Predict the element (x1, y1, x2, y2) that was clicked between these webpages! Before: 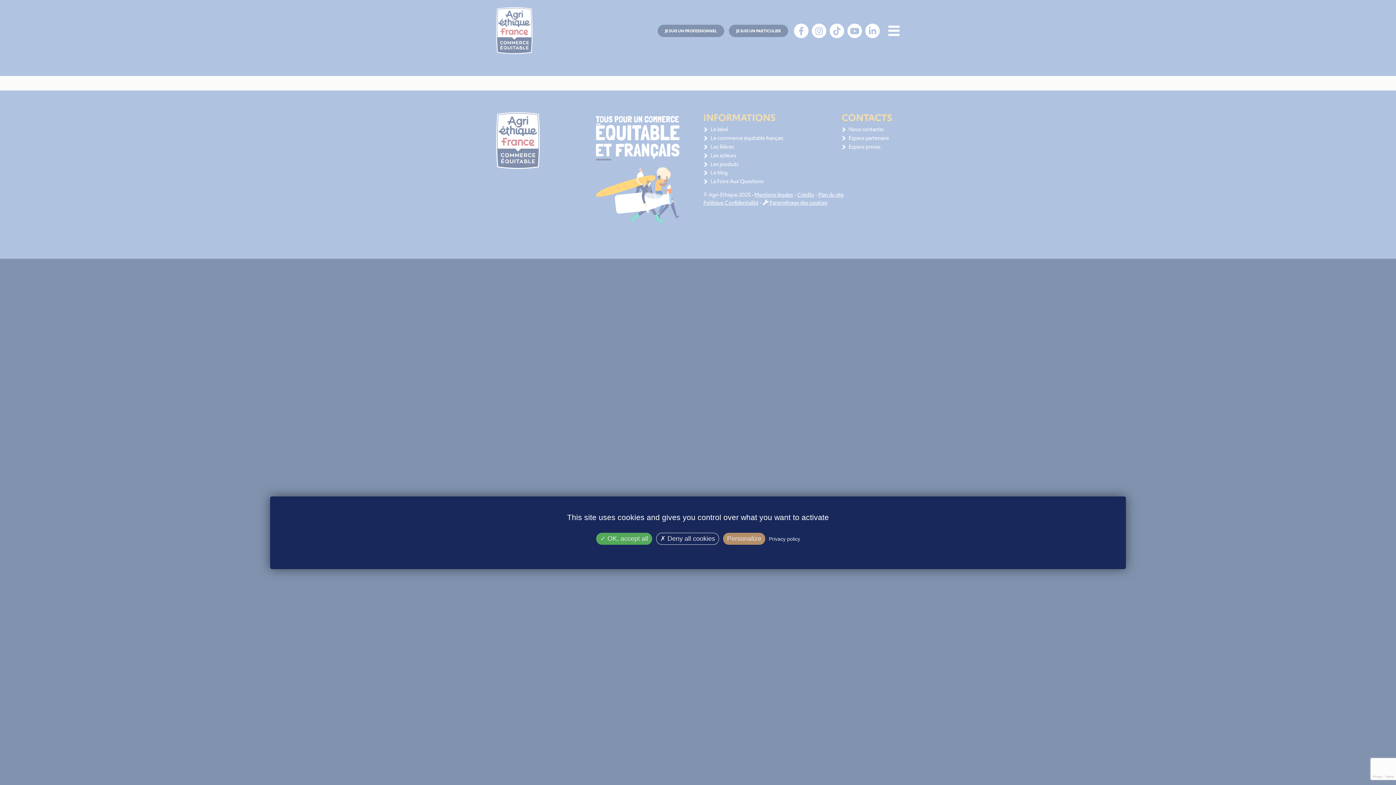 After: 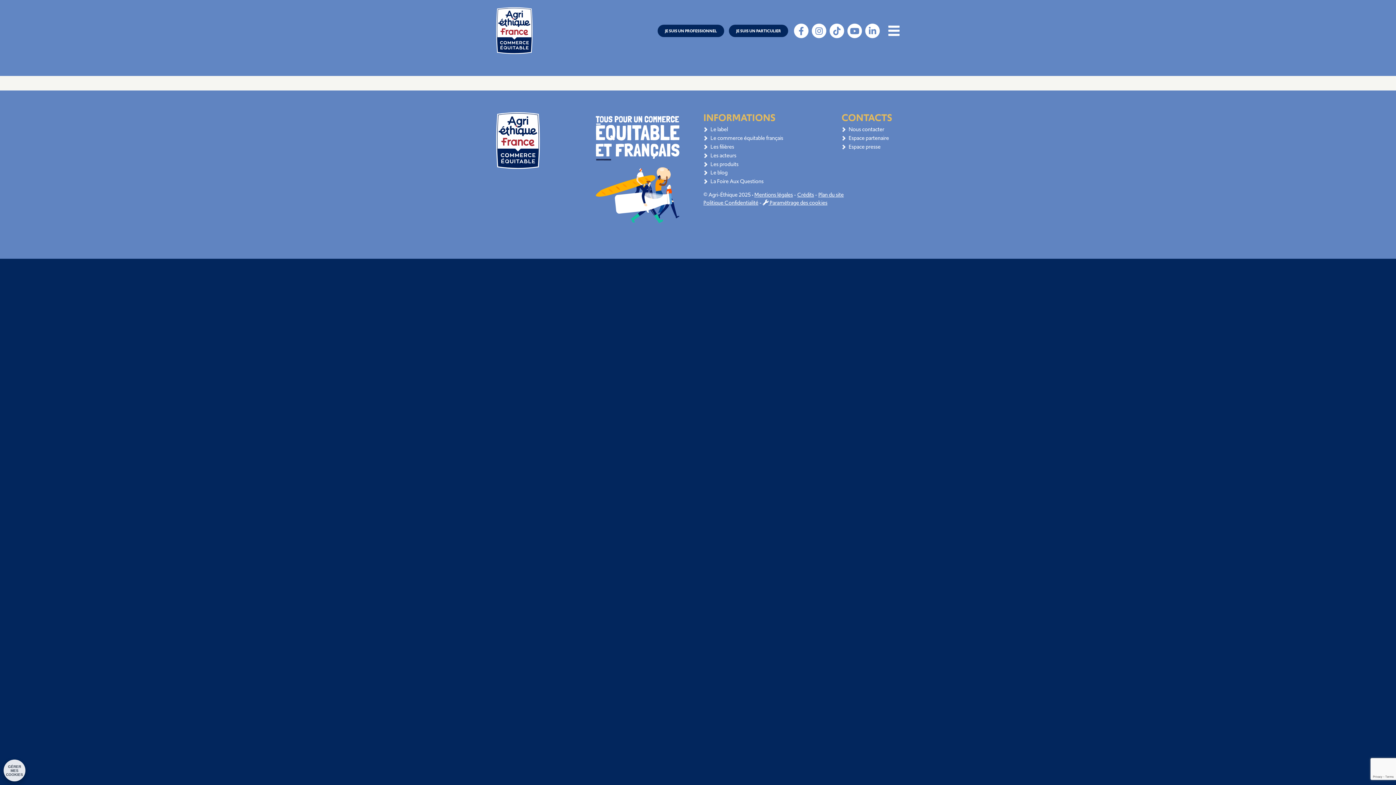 Action: bbox: (656, 533, 719, 545) label:  Deny all cookies